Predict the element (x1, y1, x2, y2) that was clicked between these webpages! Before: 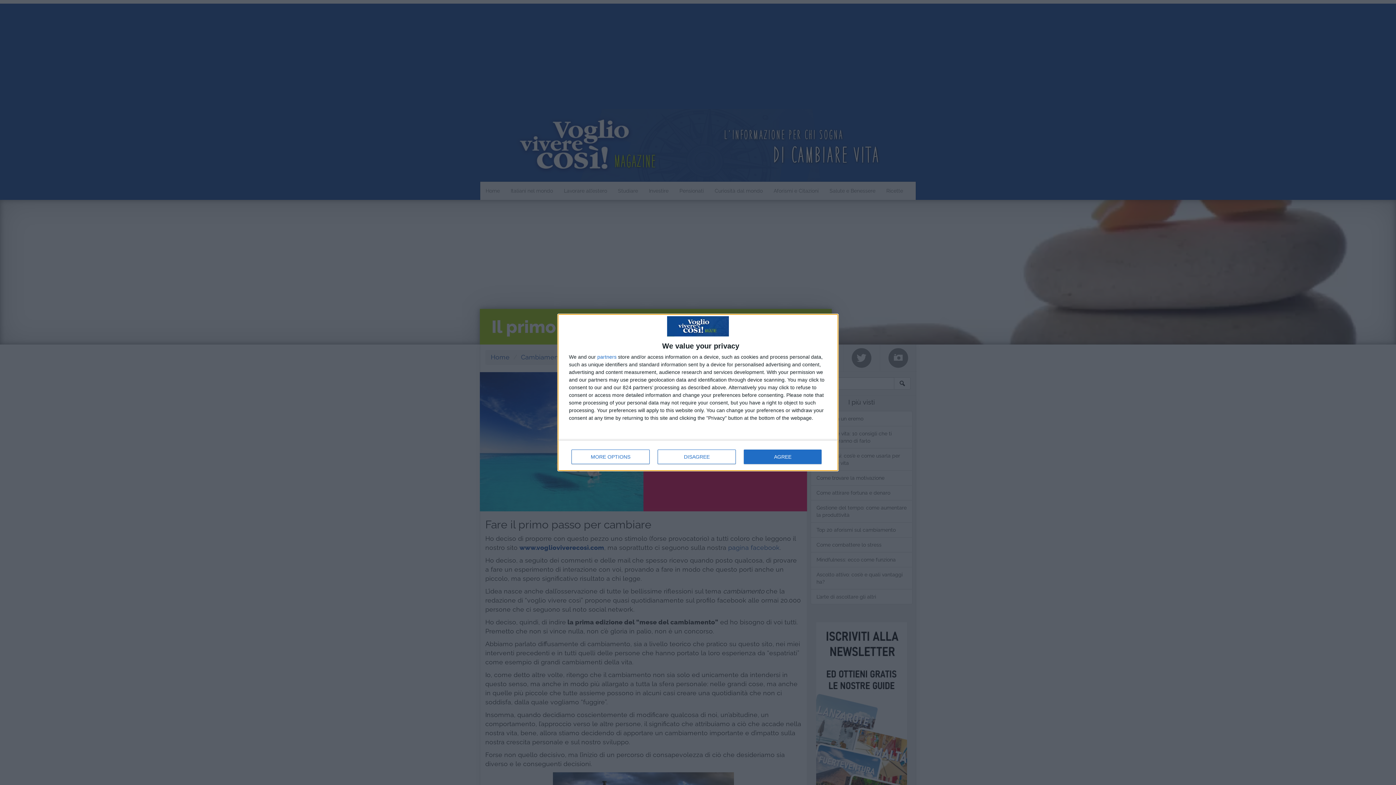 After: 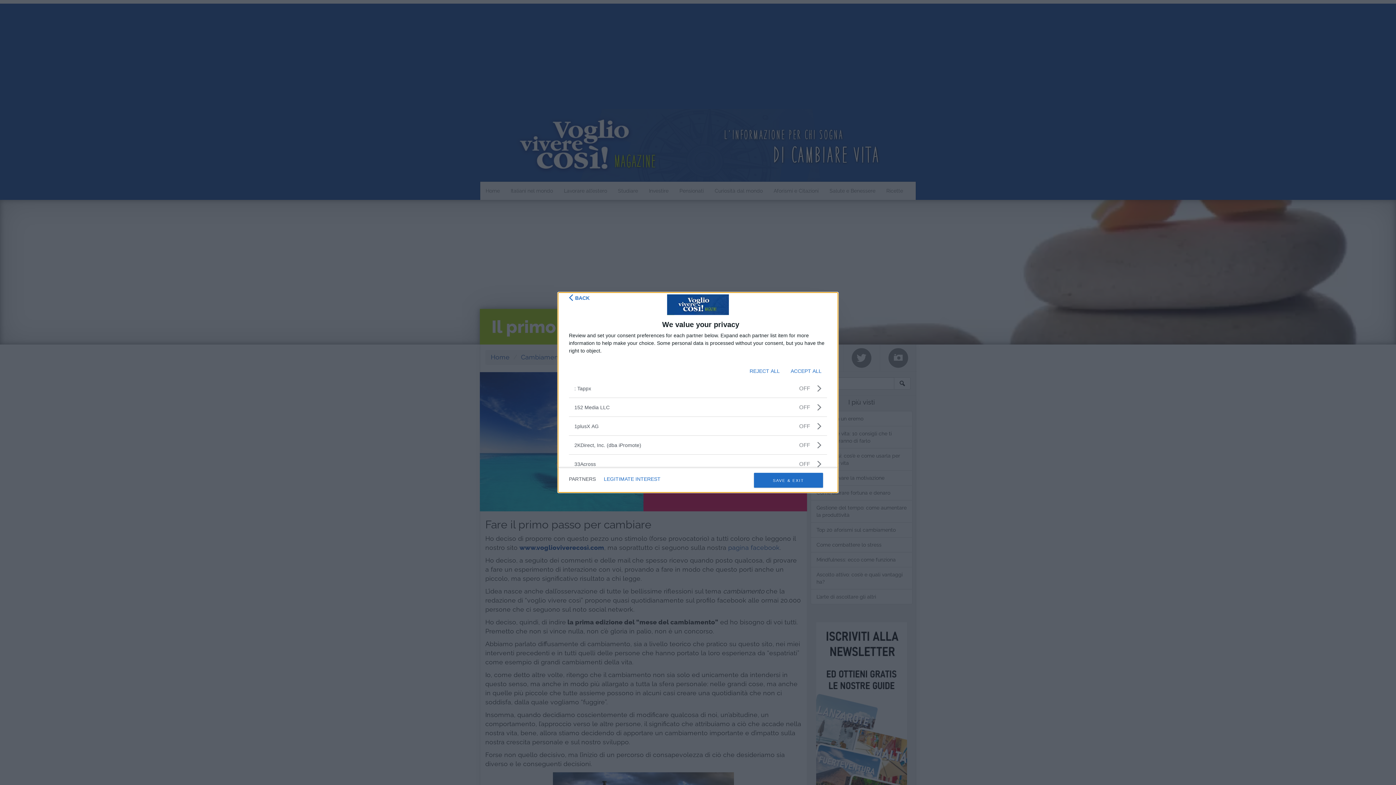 Action: bbox: (597, 354, 616, 359) label: partners